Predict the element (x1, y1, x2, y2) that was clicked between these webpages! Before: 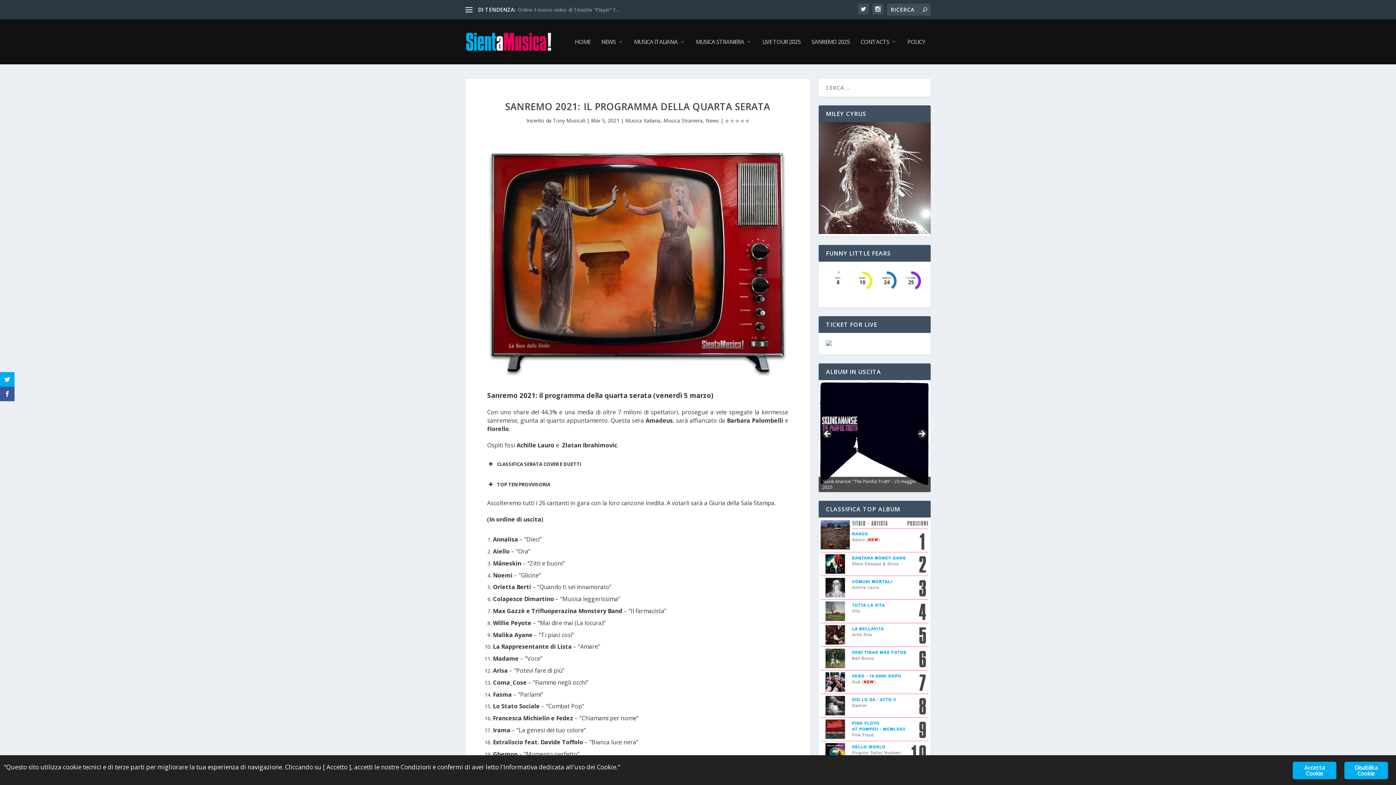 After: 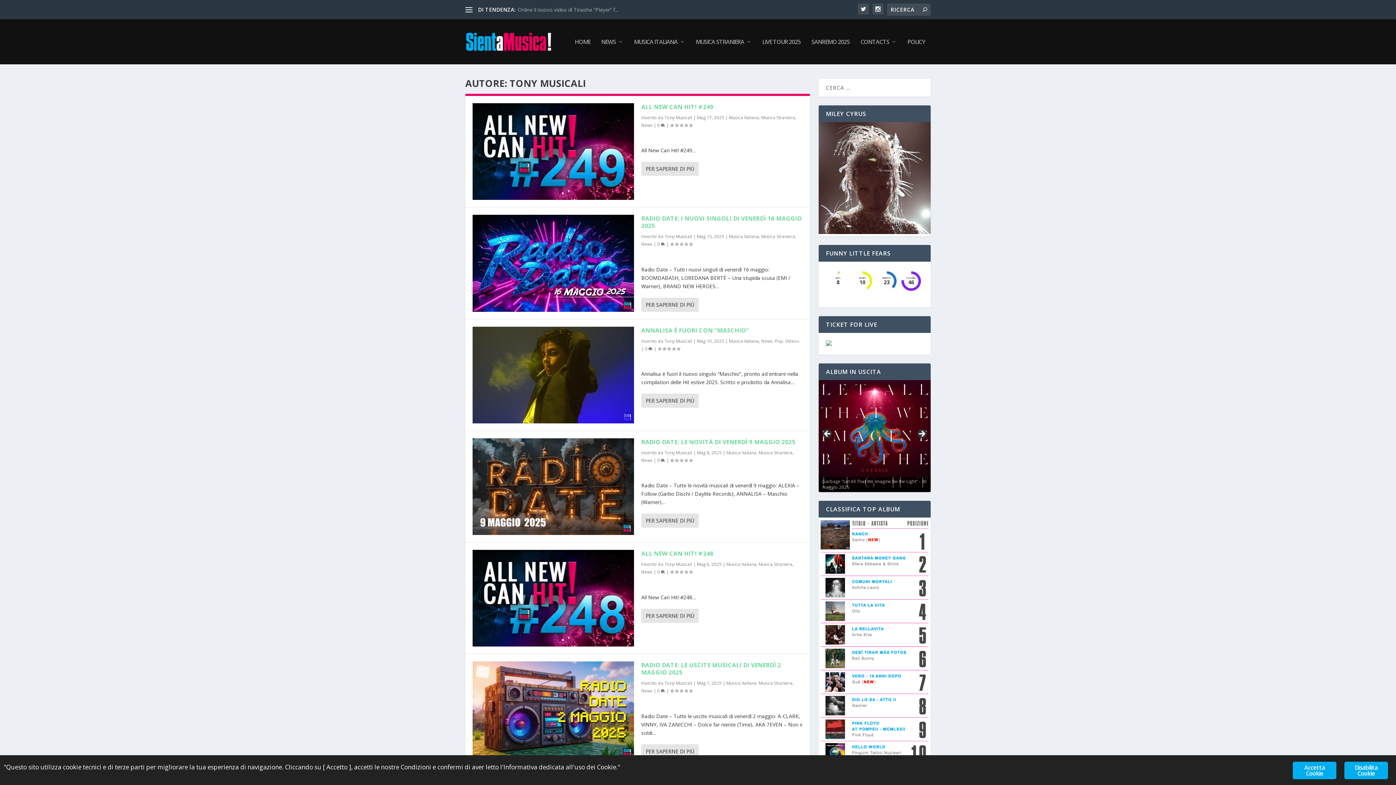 Action: label: Tony Musicali bbox: (553, 117, 585, 124)